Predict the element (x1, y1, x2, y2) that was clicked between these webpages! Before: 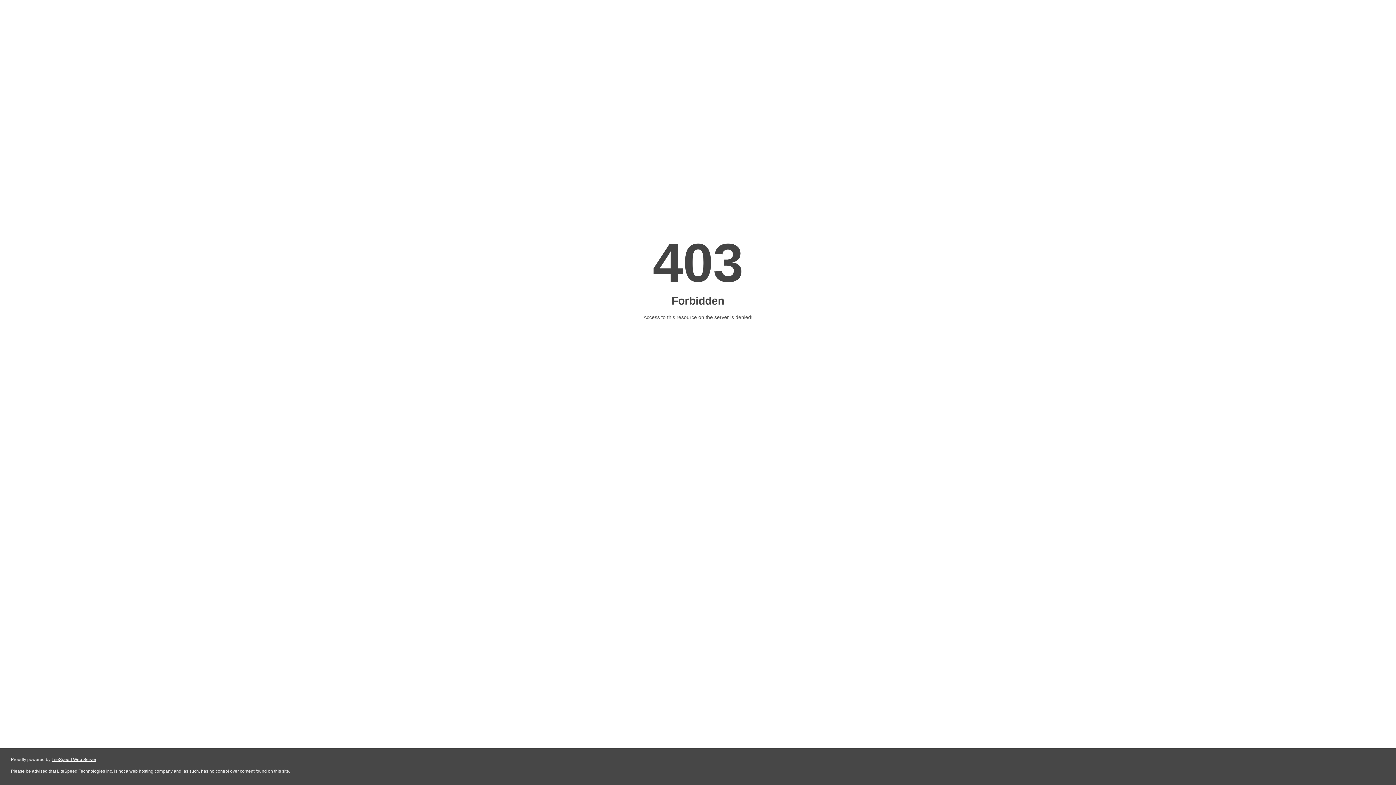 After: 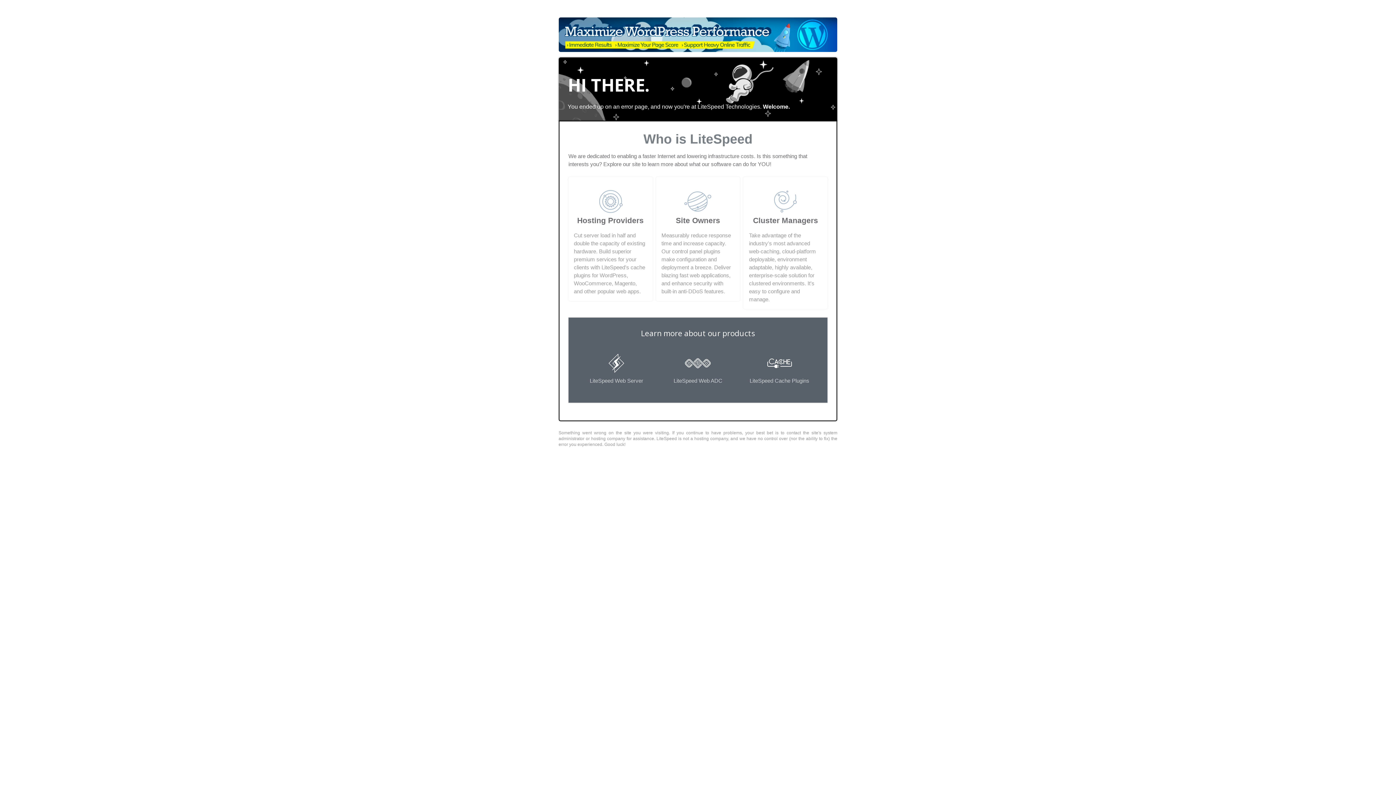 Action: bbox: (51, 757, 96, 762) label: LiteSpeed Web Server